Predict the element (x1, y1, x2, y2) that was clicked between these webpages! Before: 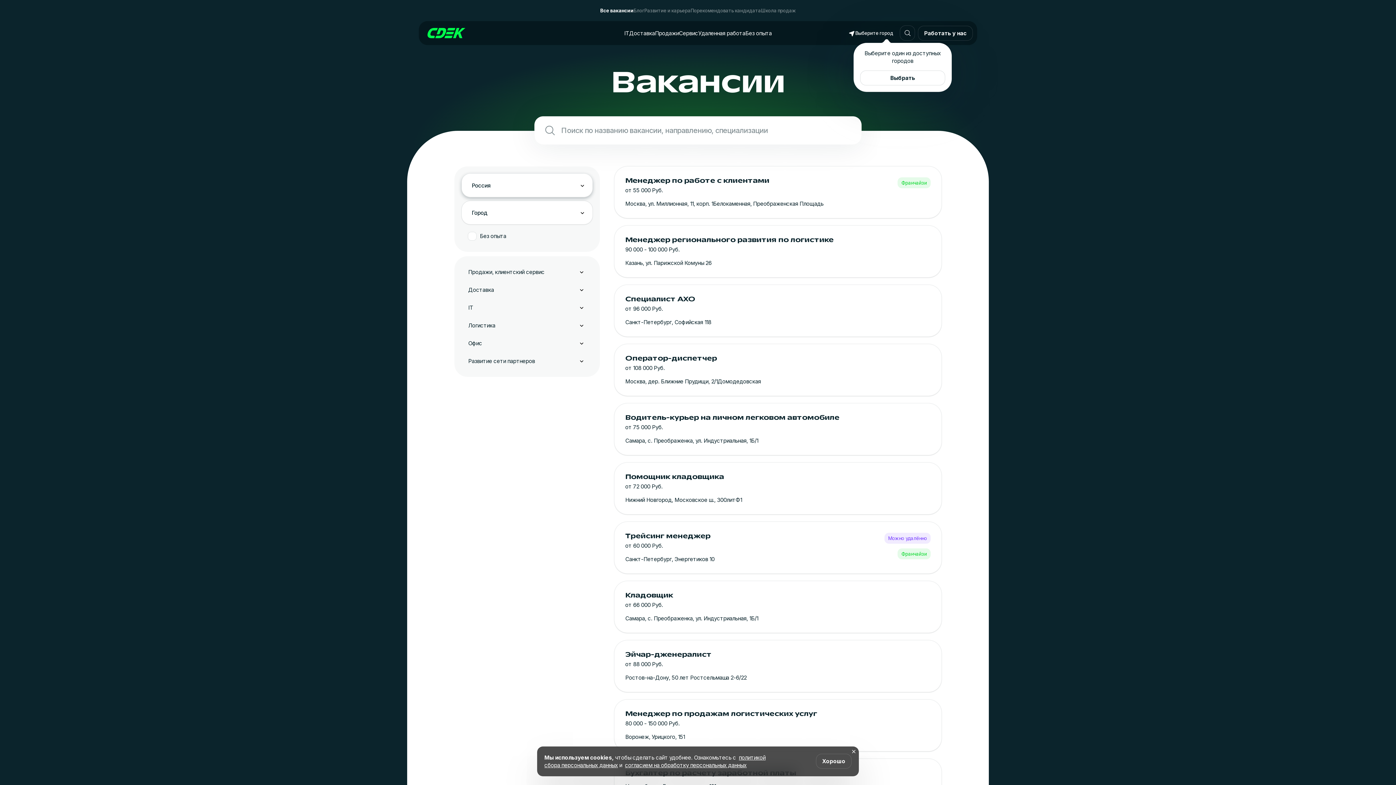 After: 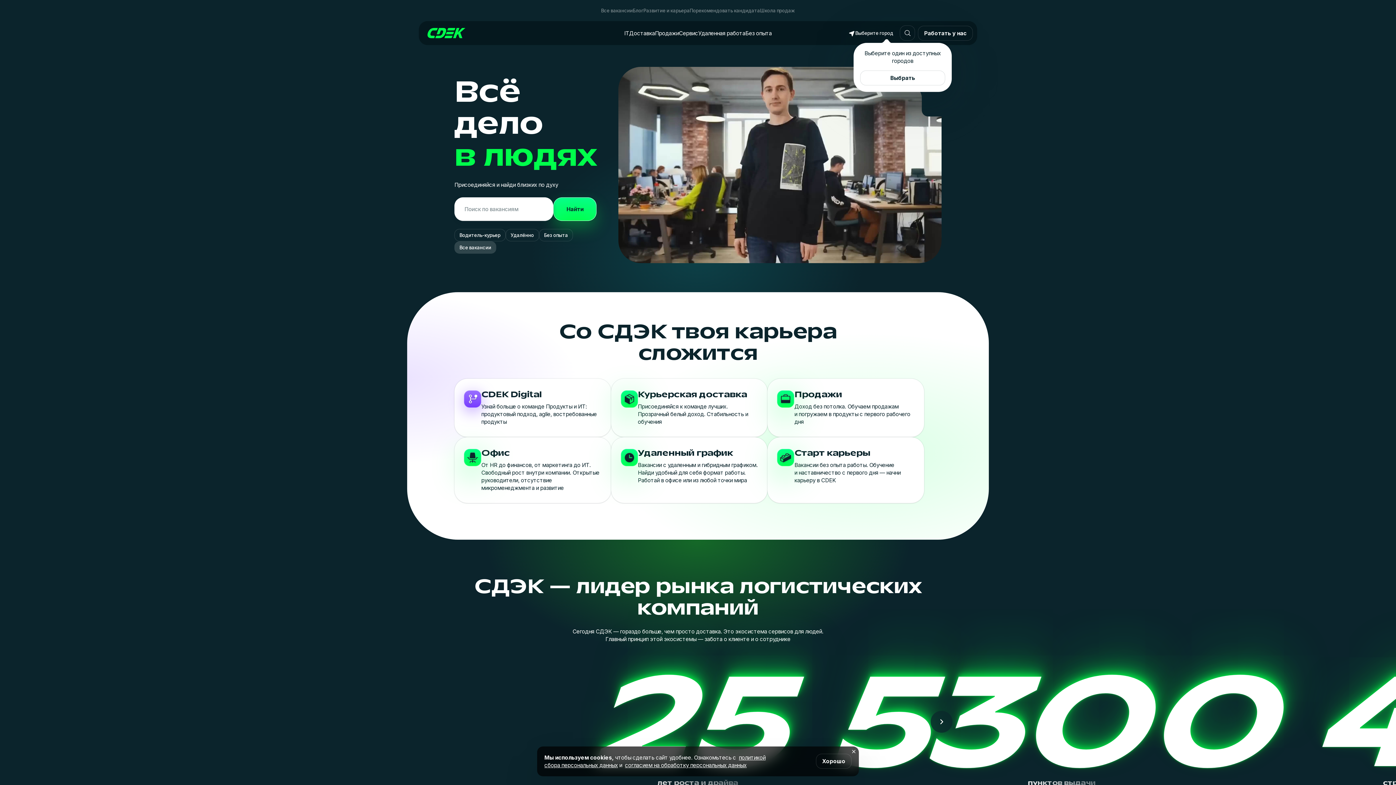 Action: bbox: (427, 28, 465, 38)